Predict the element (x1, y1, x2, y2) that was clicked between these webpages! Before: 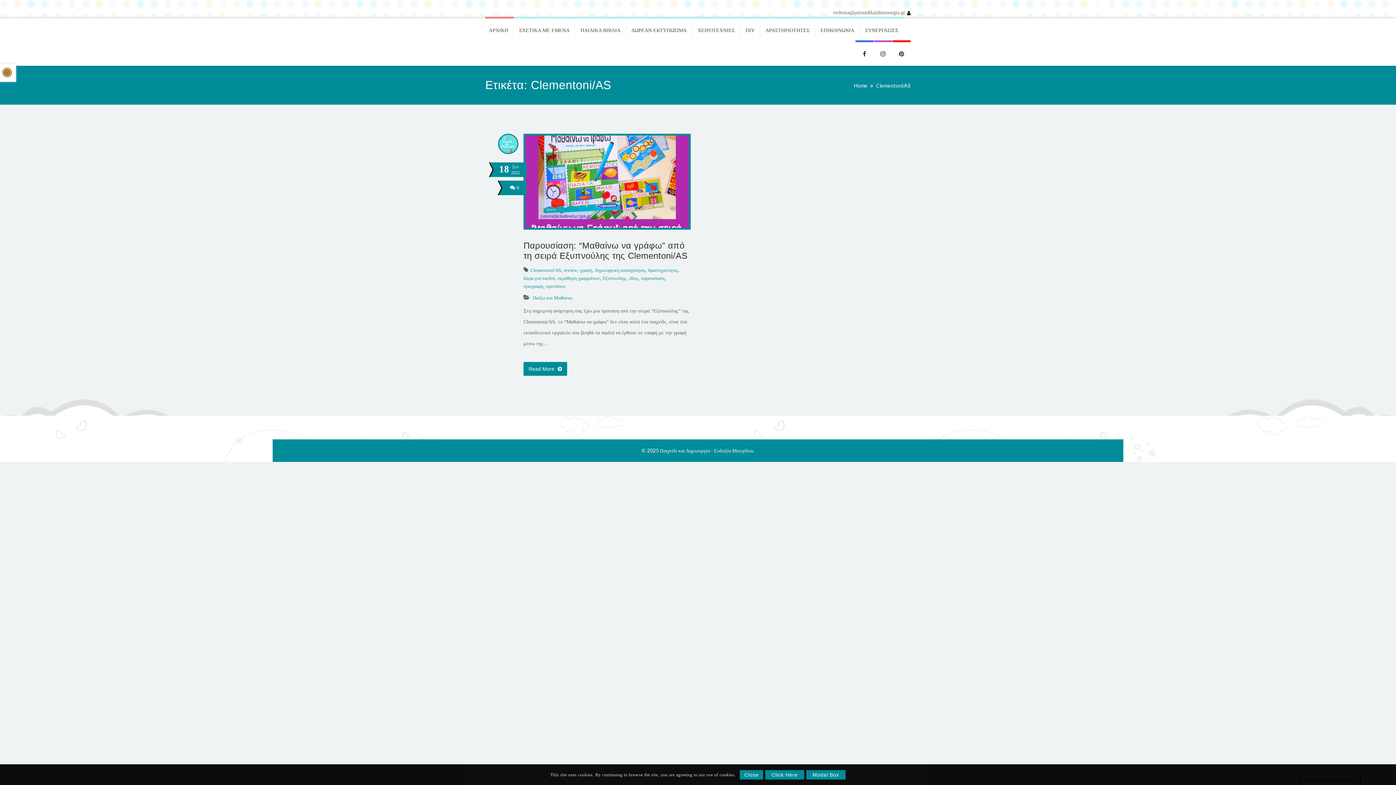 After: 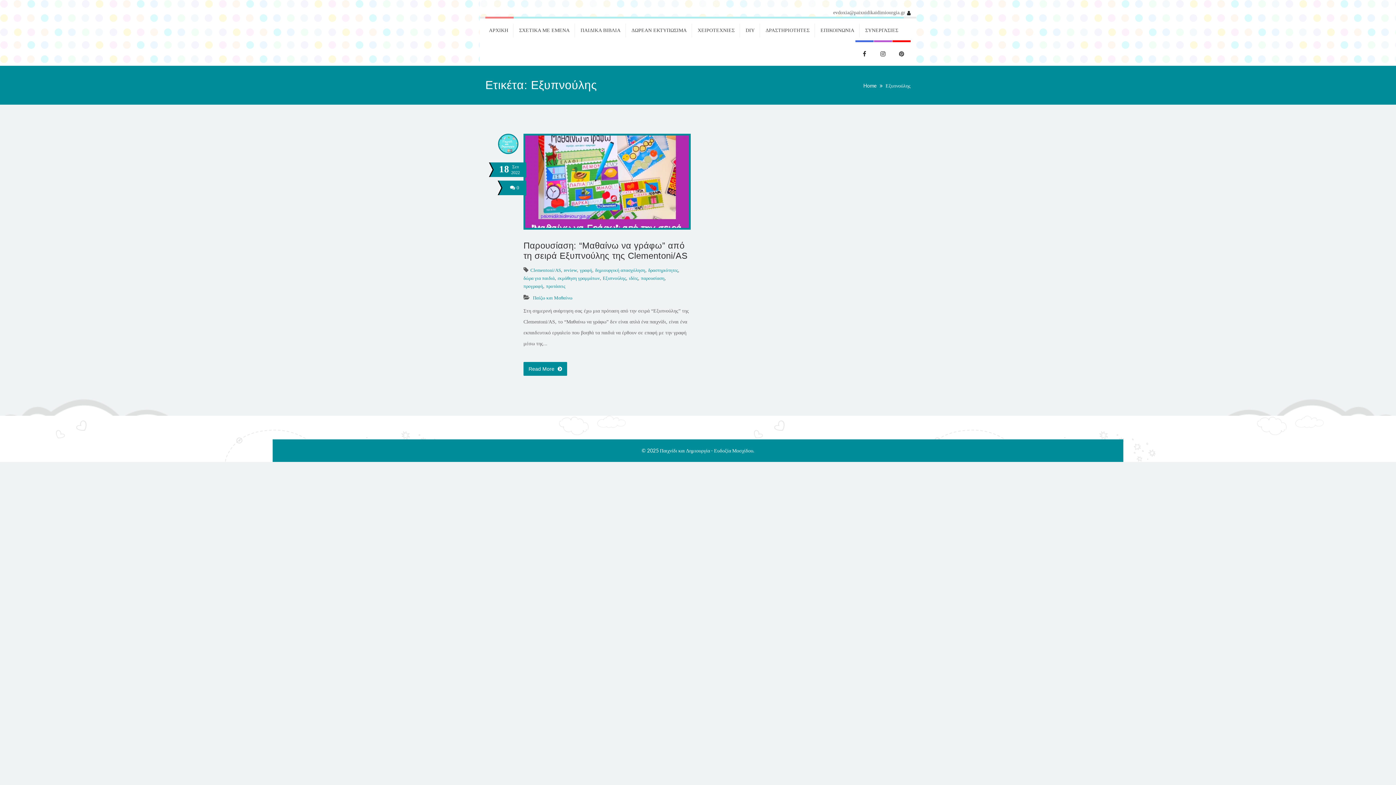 Action: label: Εξυπνούλης bbox: (602, 275, 626, 281)